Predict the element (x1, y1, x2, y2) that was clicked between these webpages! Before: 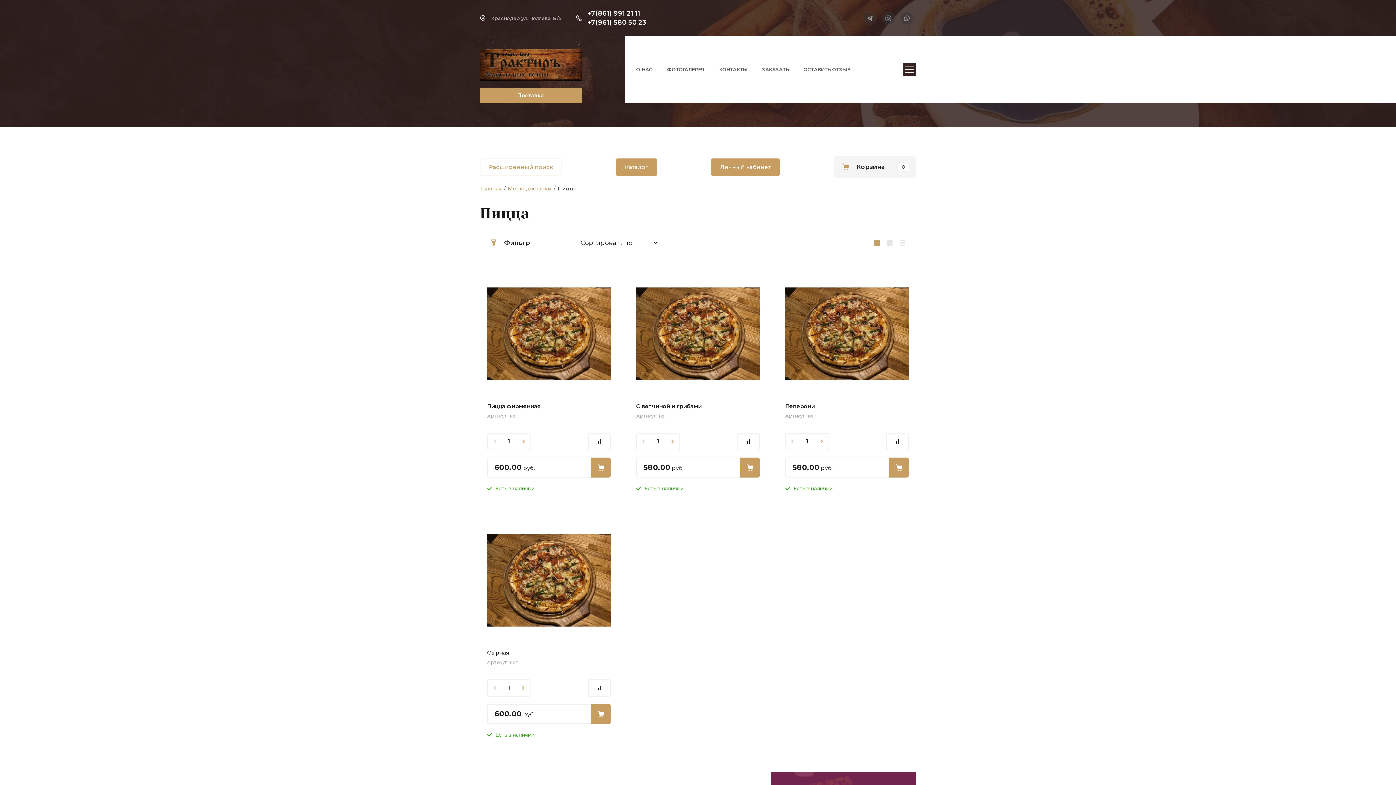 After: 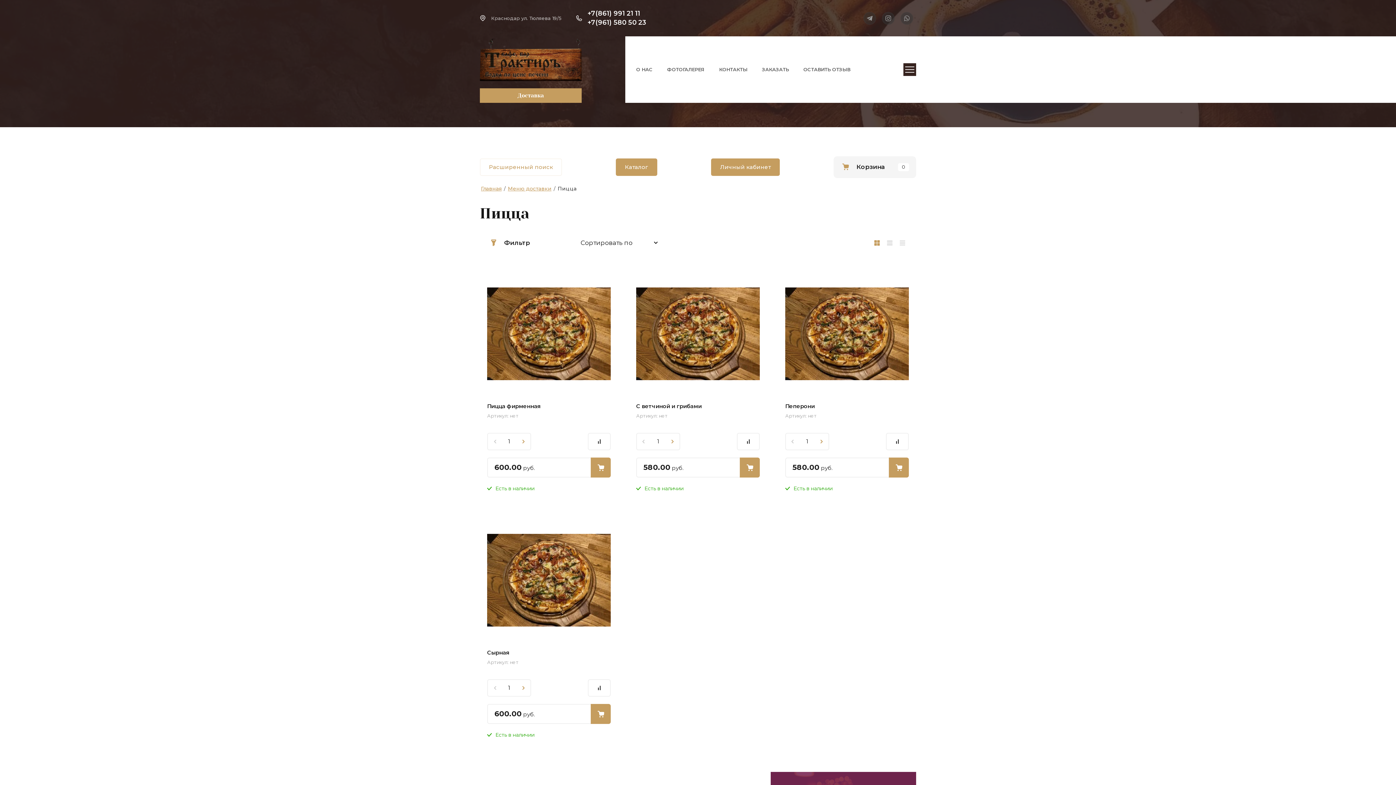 Action: label: +7(861) 991 21 11 bbox: (587, 9, 640, 18)